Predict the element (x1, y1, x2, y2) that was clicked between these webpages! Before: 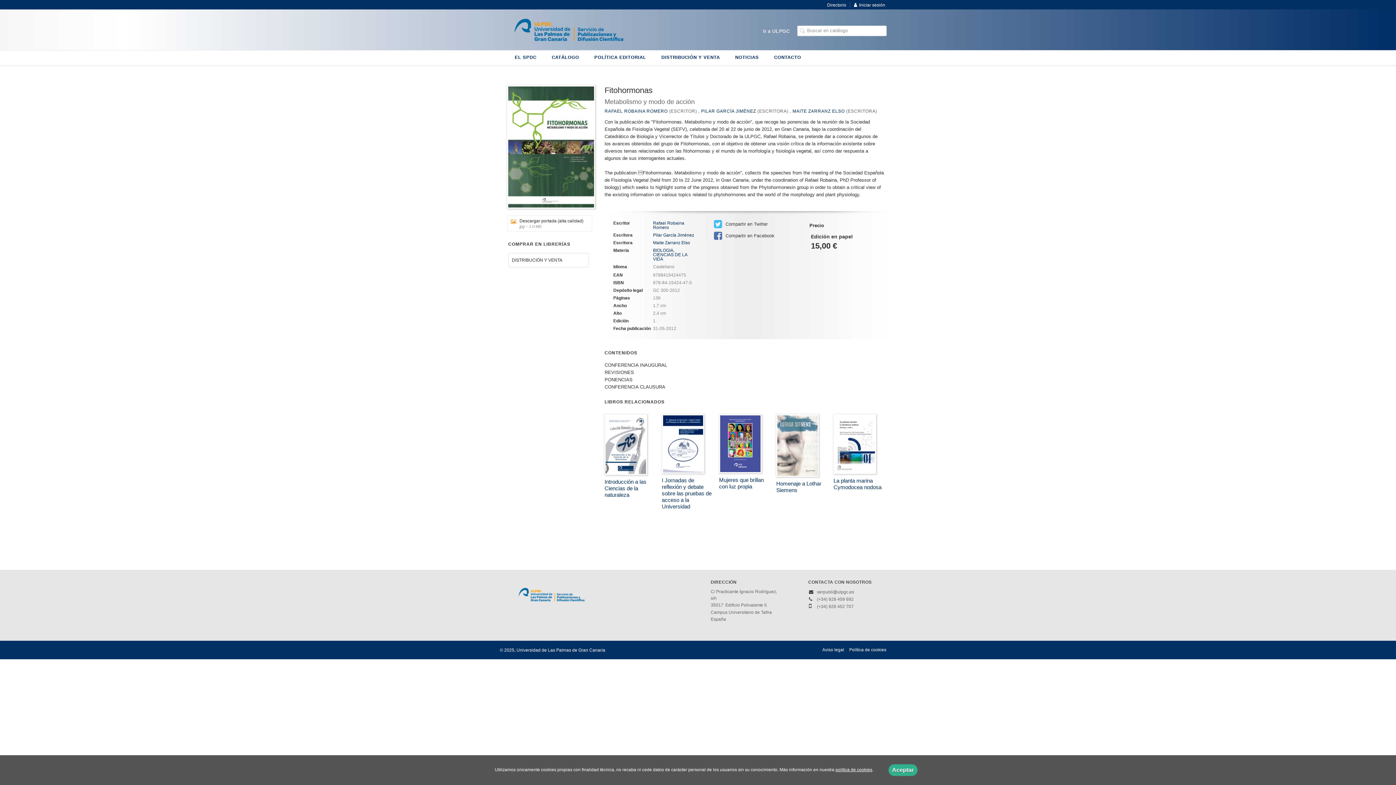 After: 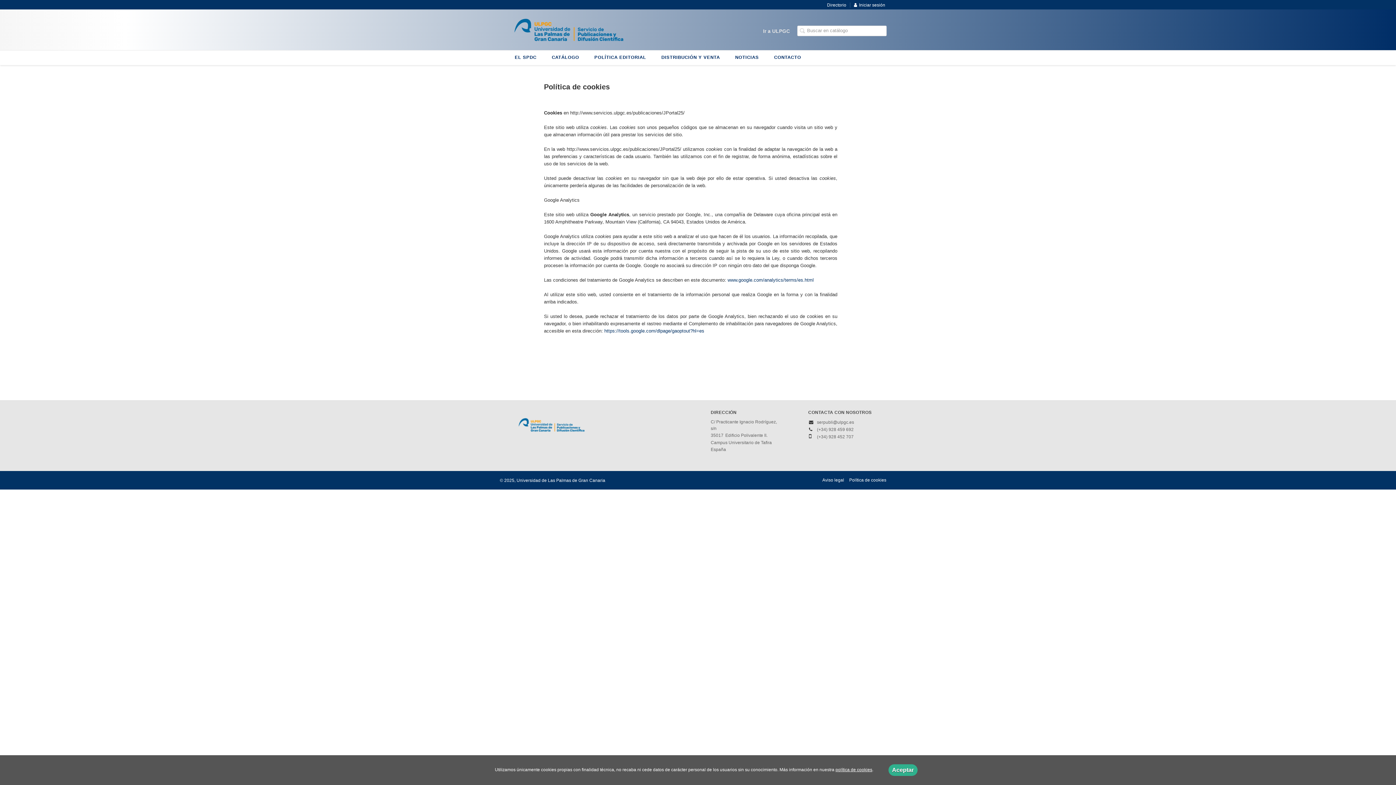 Action: label: política de cookies bbox: (835, 767, 872, 772)